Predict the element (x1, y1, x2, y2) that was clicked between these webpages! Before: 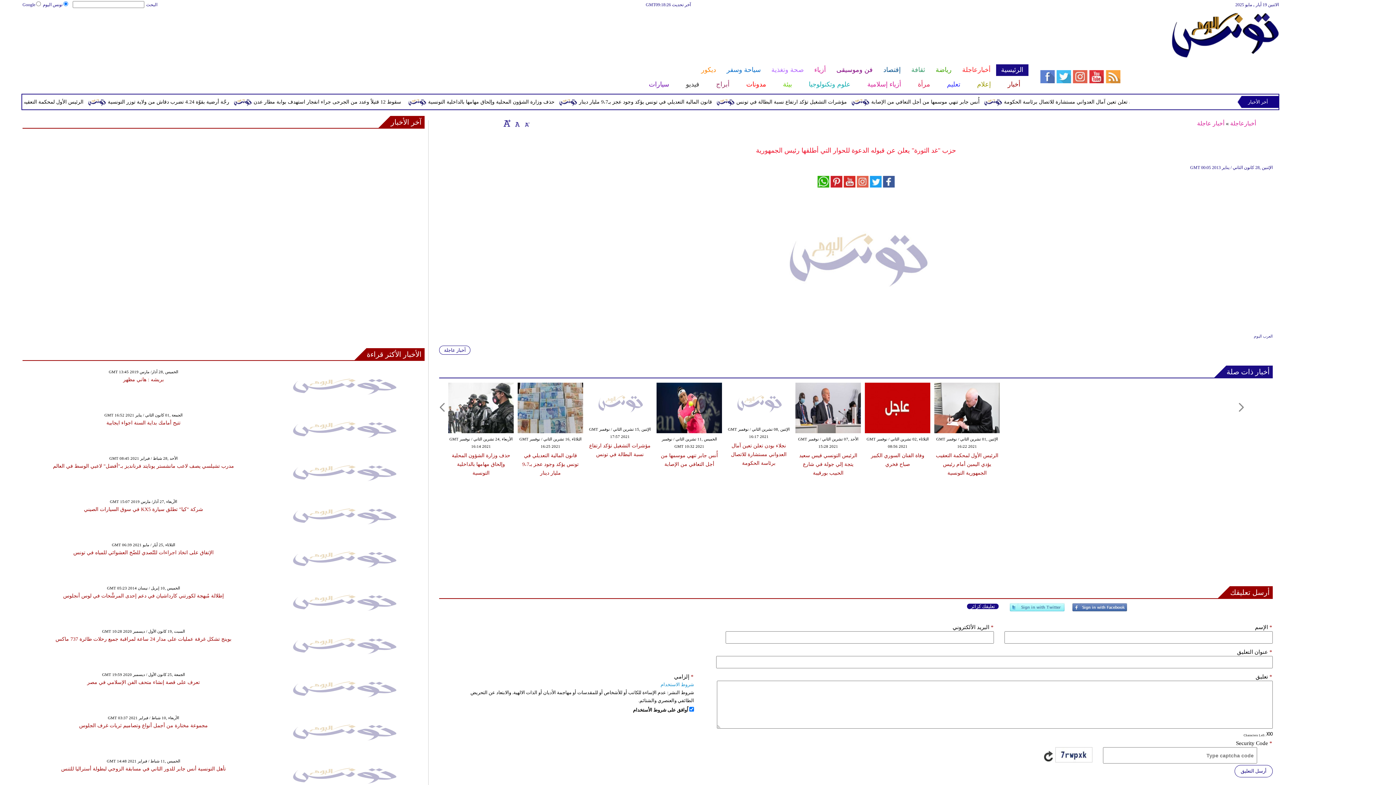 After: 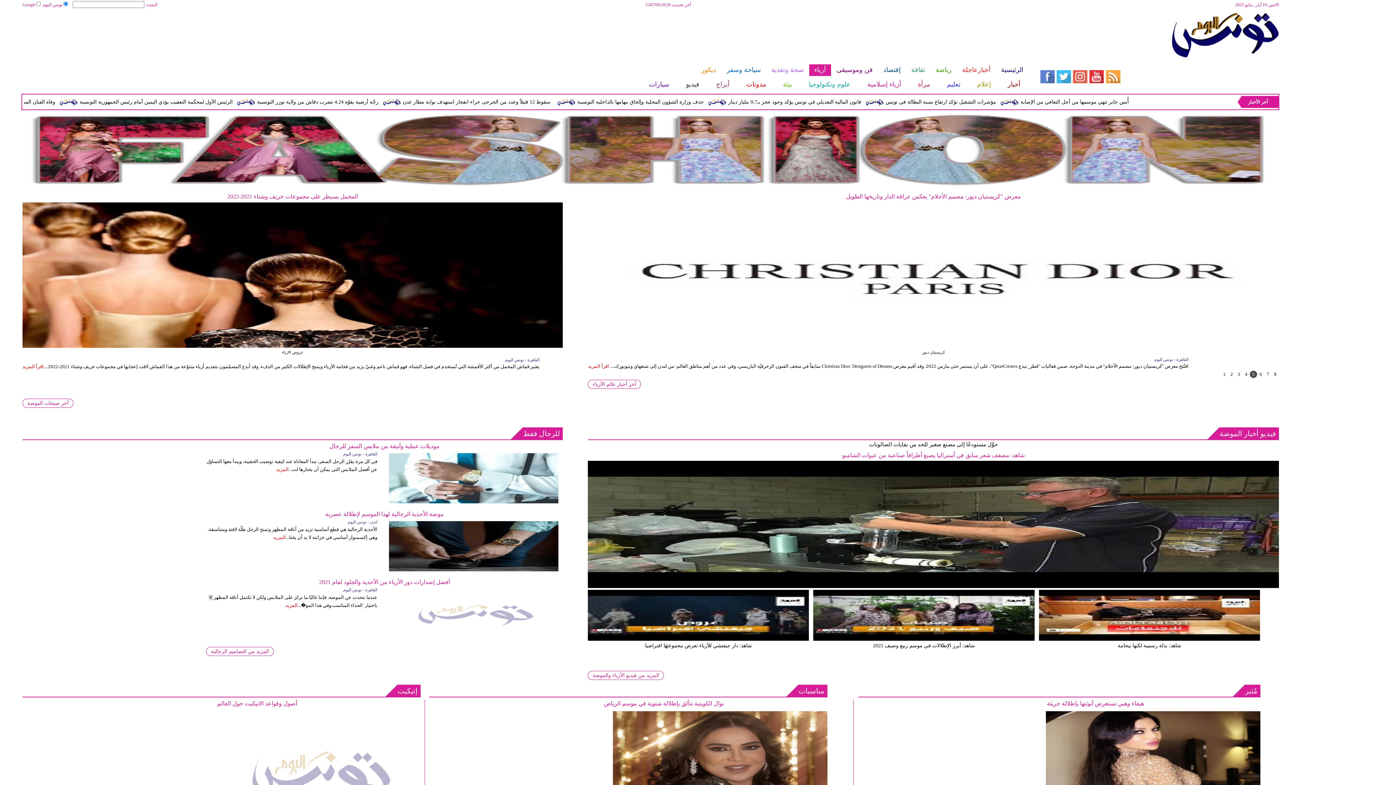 Action: bbox: (809, 64, 831, 76) label: أزياء